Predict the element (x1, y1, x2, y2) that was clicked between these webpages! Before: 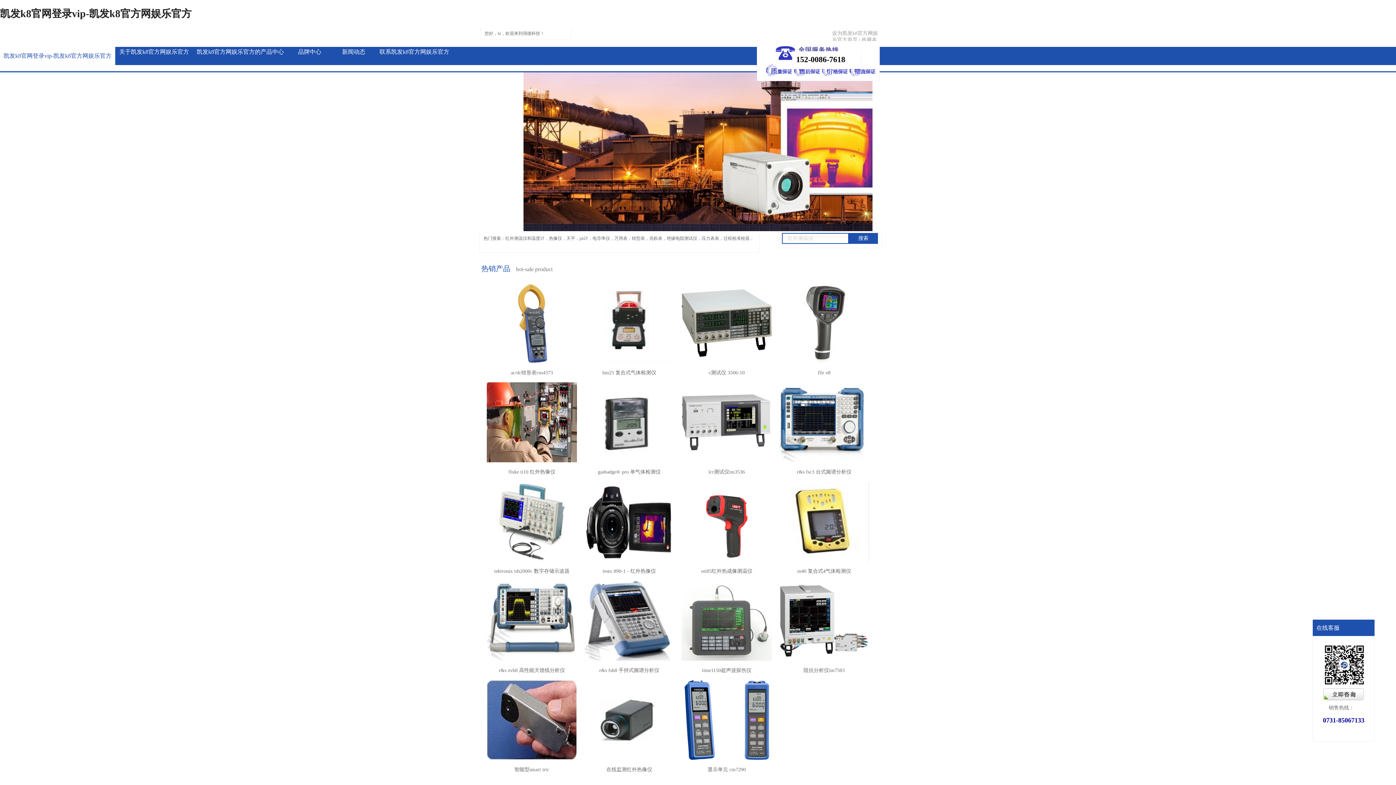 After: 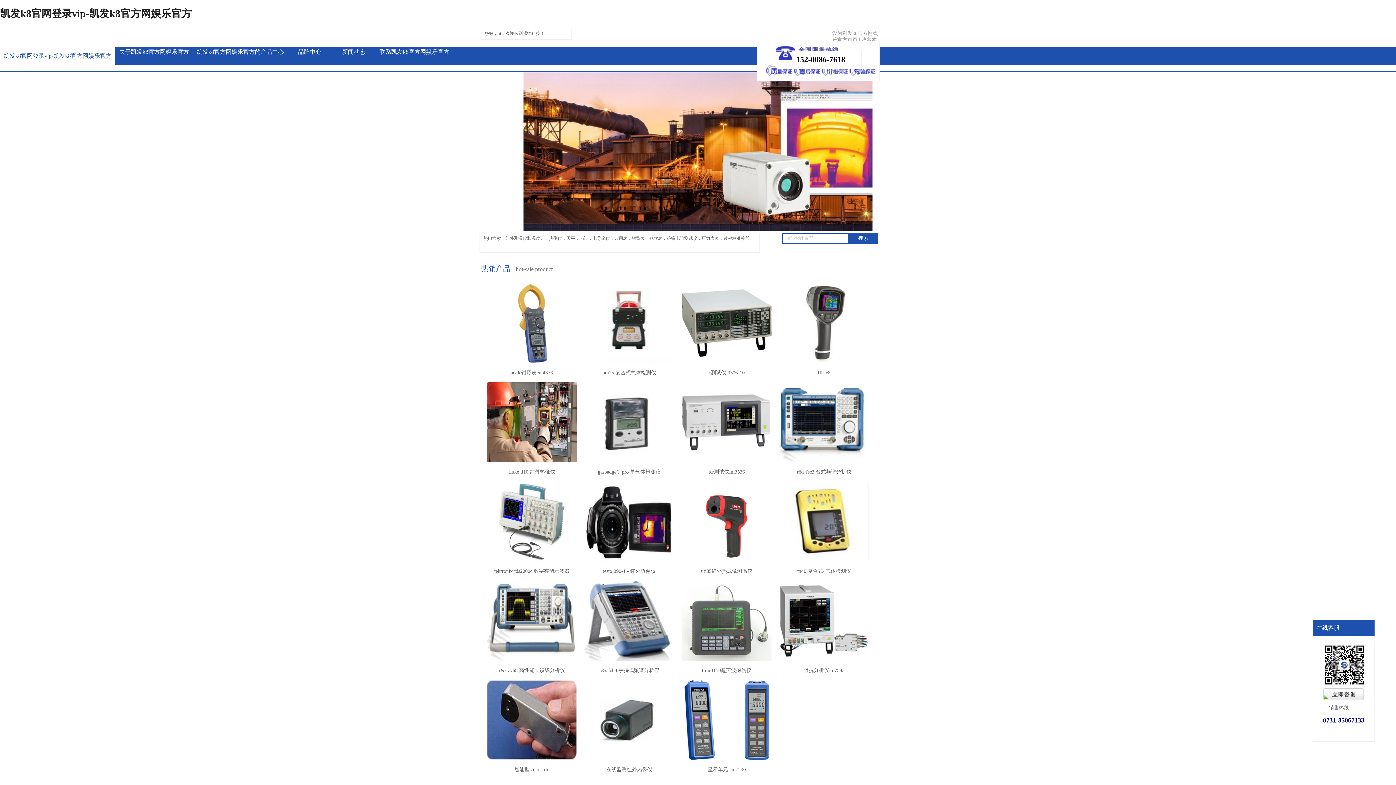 Action: label: 凯发k8官网登录vip-凯发k8官方网娱乐官方 bbox: (3, 47, 111, 65)